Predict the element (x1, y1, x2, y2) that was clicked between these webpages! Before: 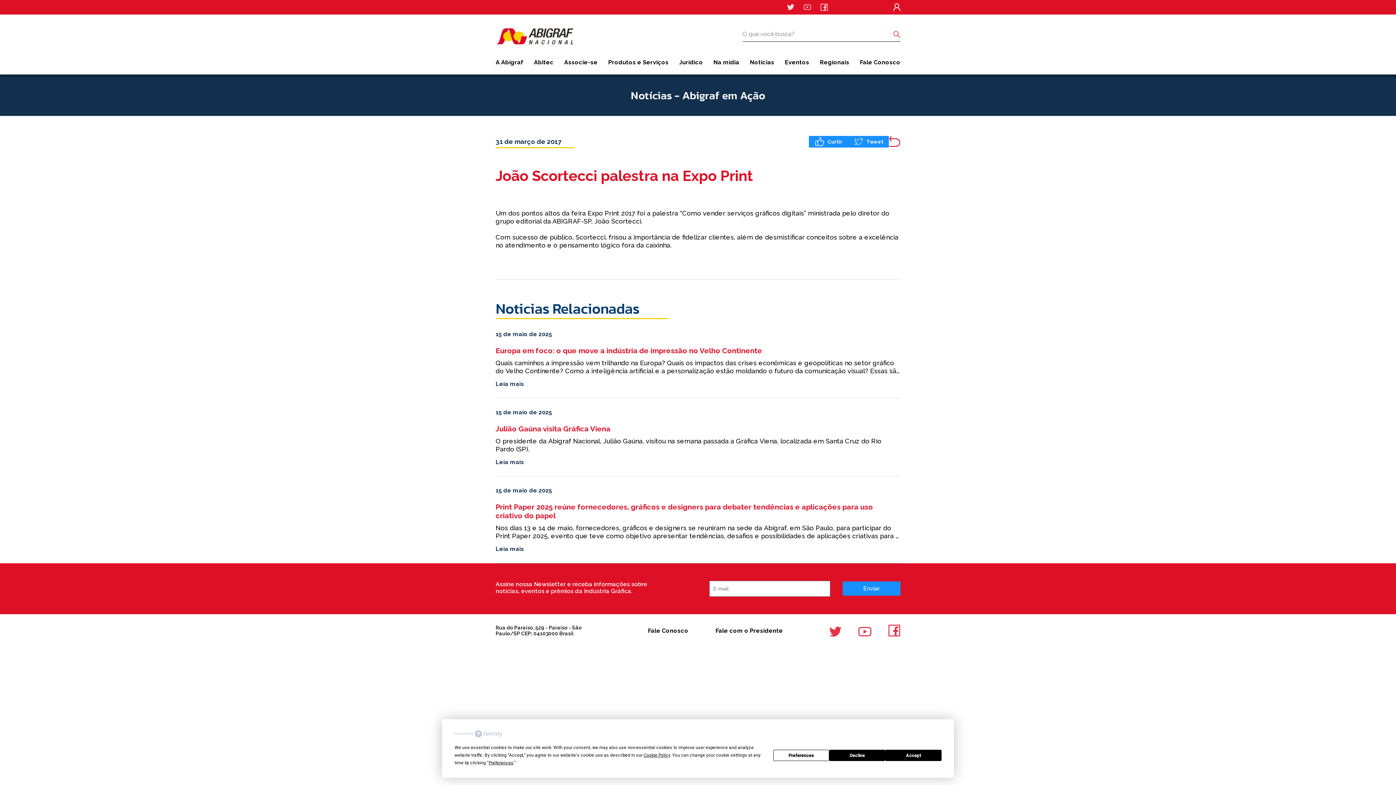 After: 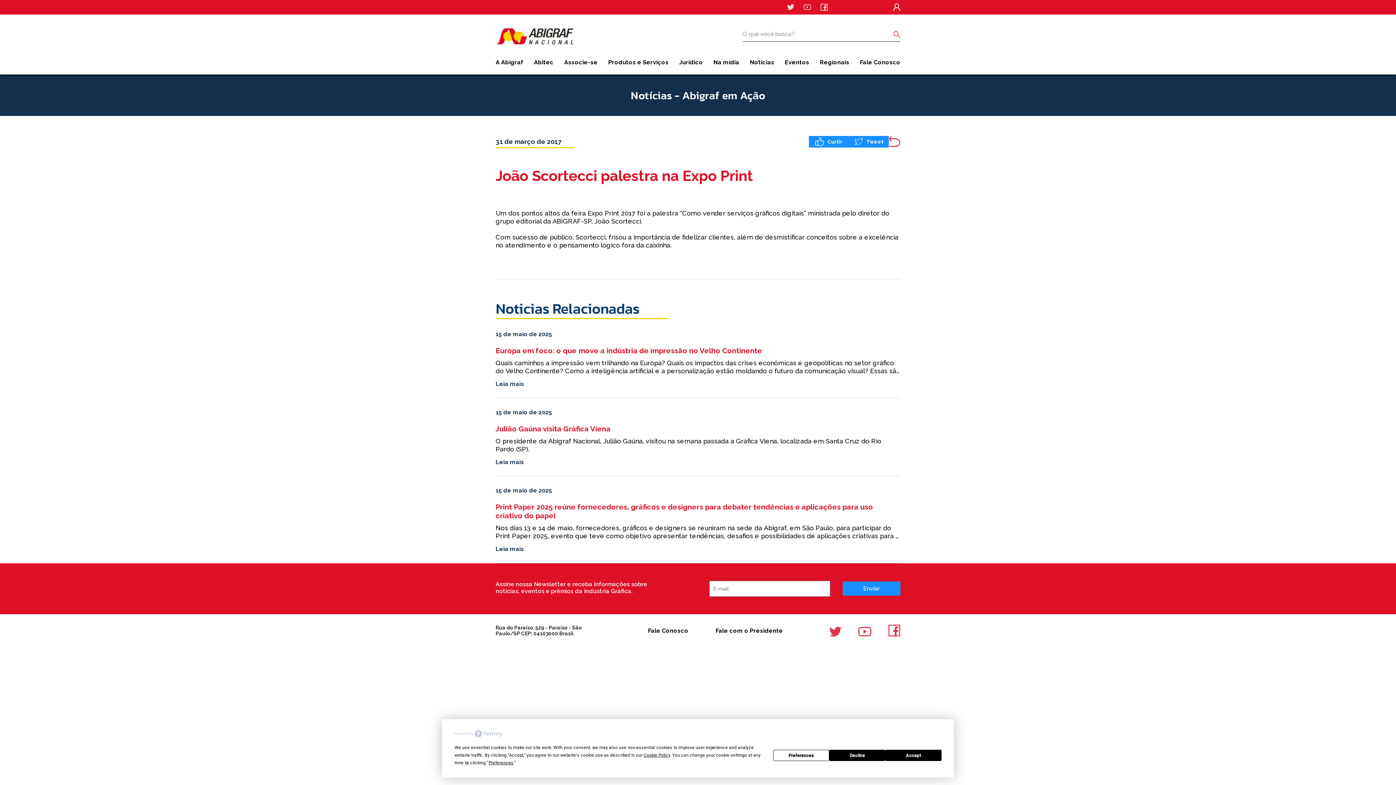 Action: bbox: (829, 634, 841, 637)